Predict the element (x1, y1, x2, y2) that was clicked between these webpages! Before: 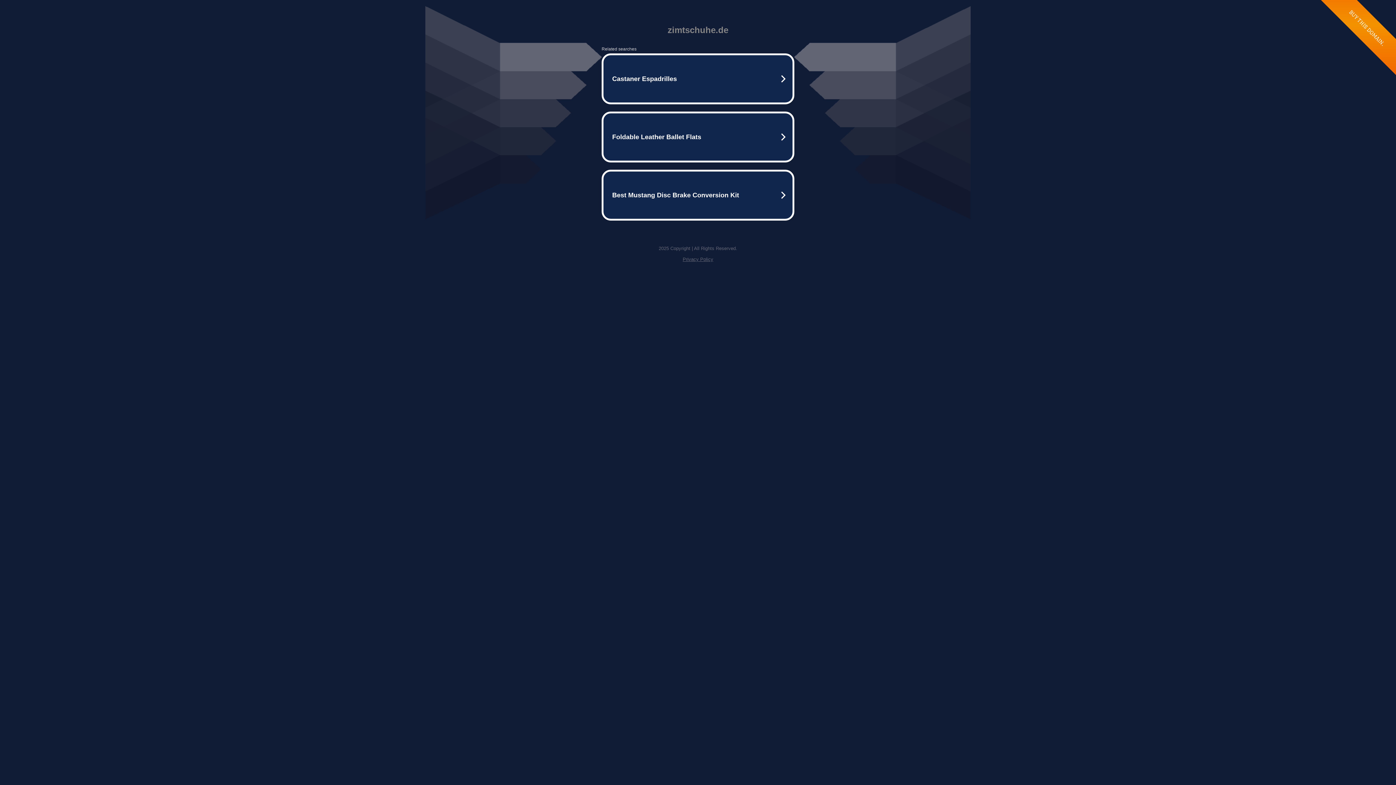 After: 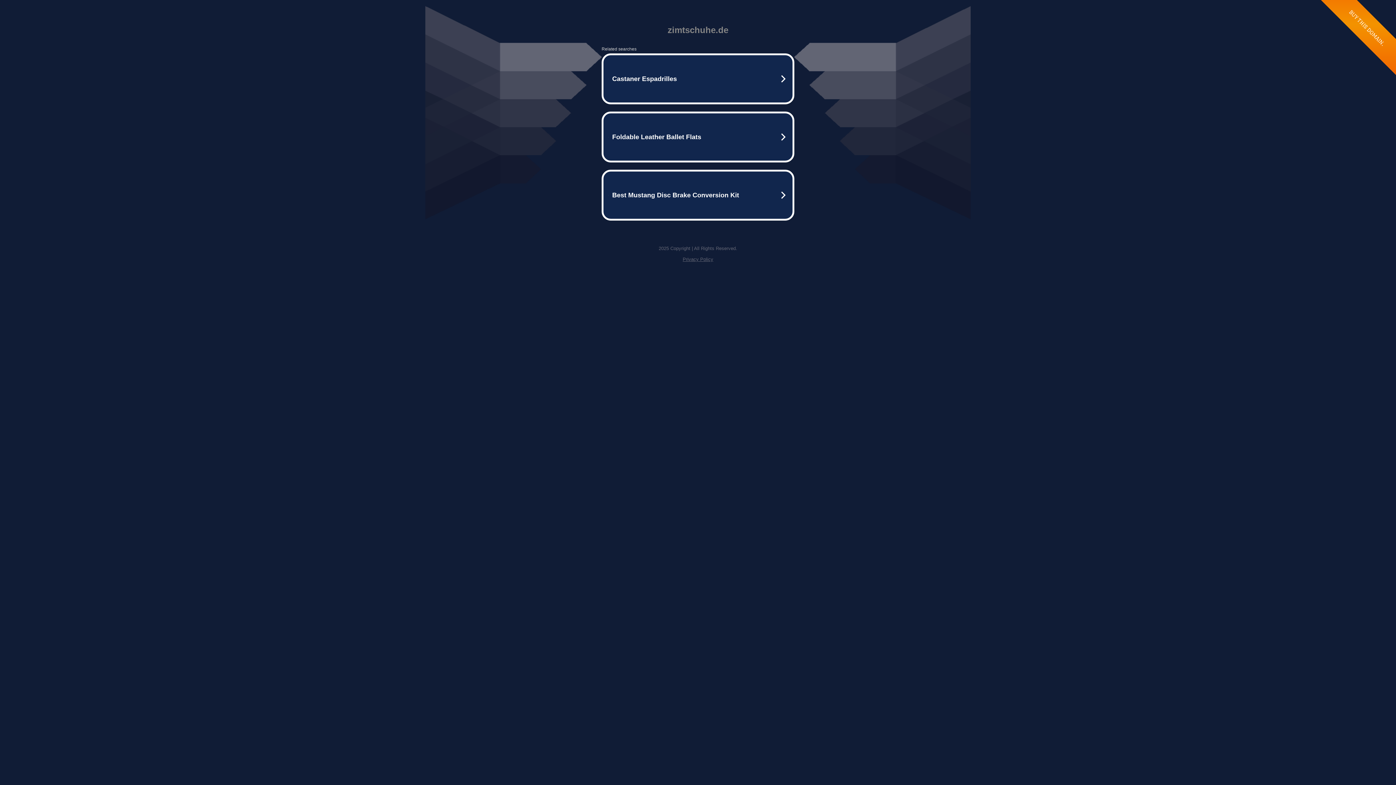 Action: bbox: (682, 256, 713, 262) label: Privacy Policy